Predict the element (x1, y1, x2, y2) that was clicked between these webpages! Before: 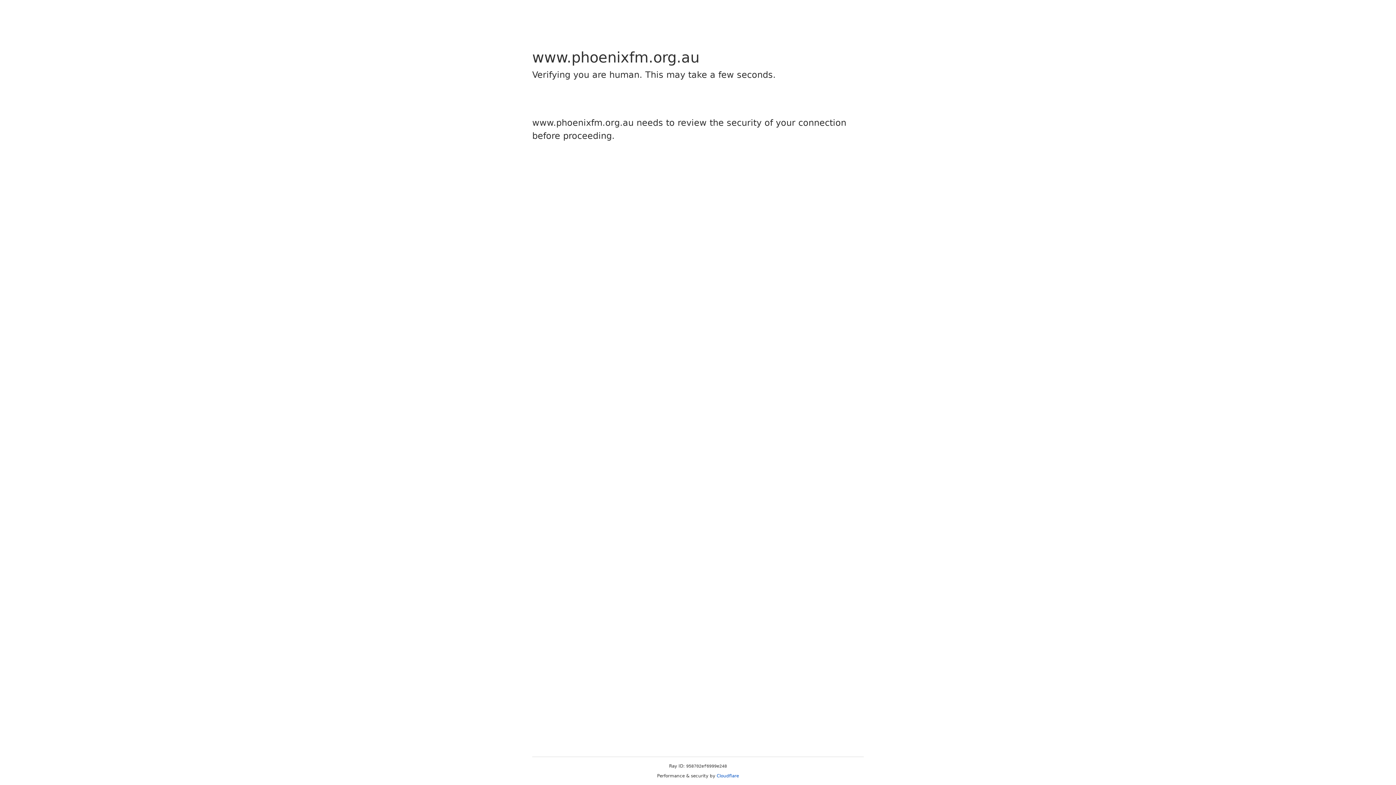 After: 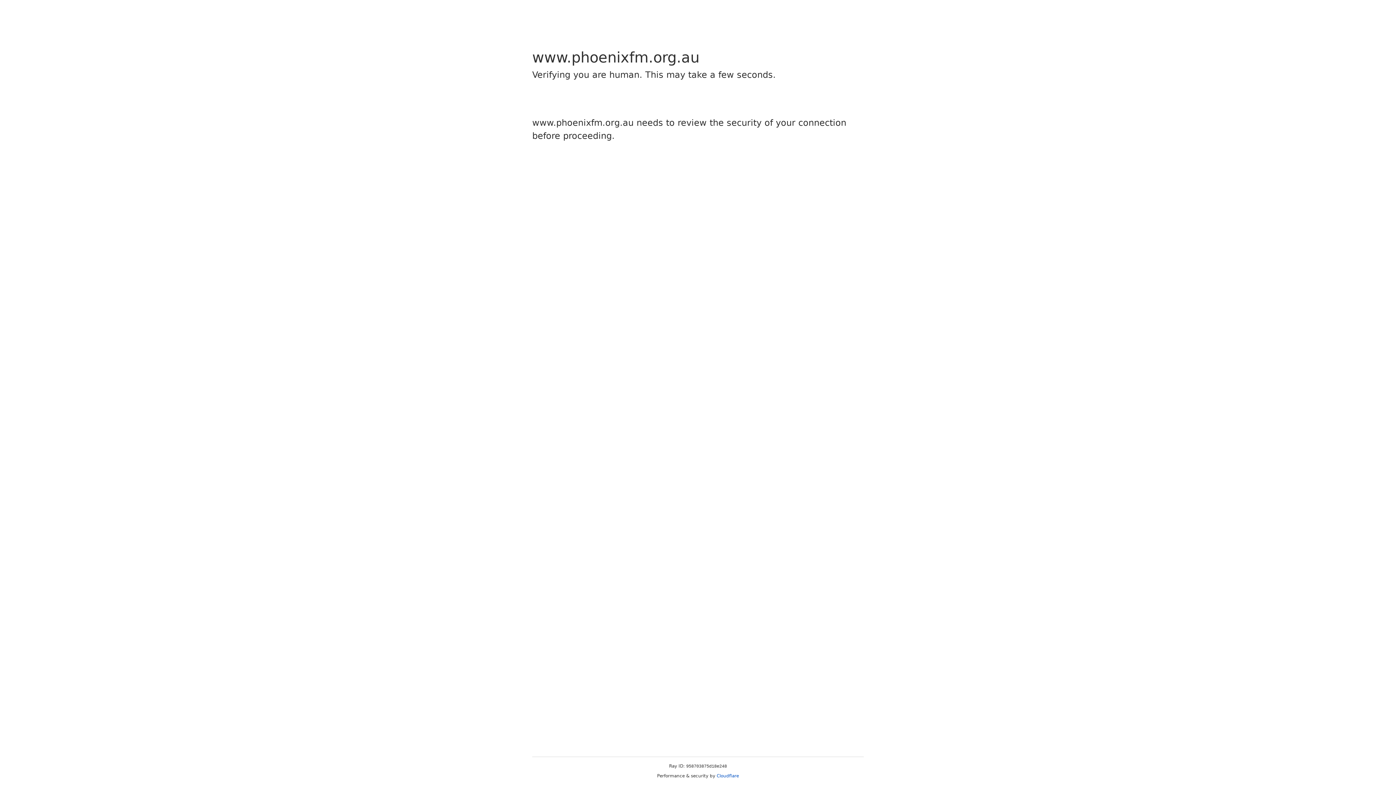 Action: label: Cloudflare bbox: (716, 773, 739, 778)